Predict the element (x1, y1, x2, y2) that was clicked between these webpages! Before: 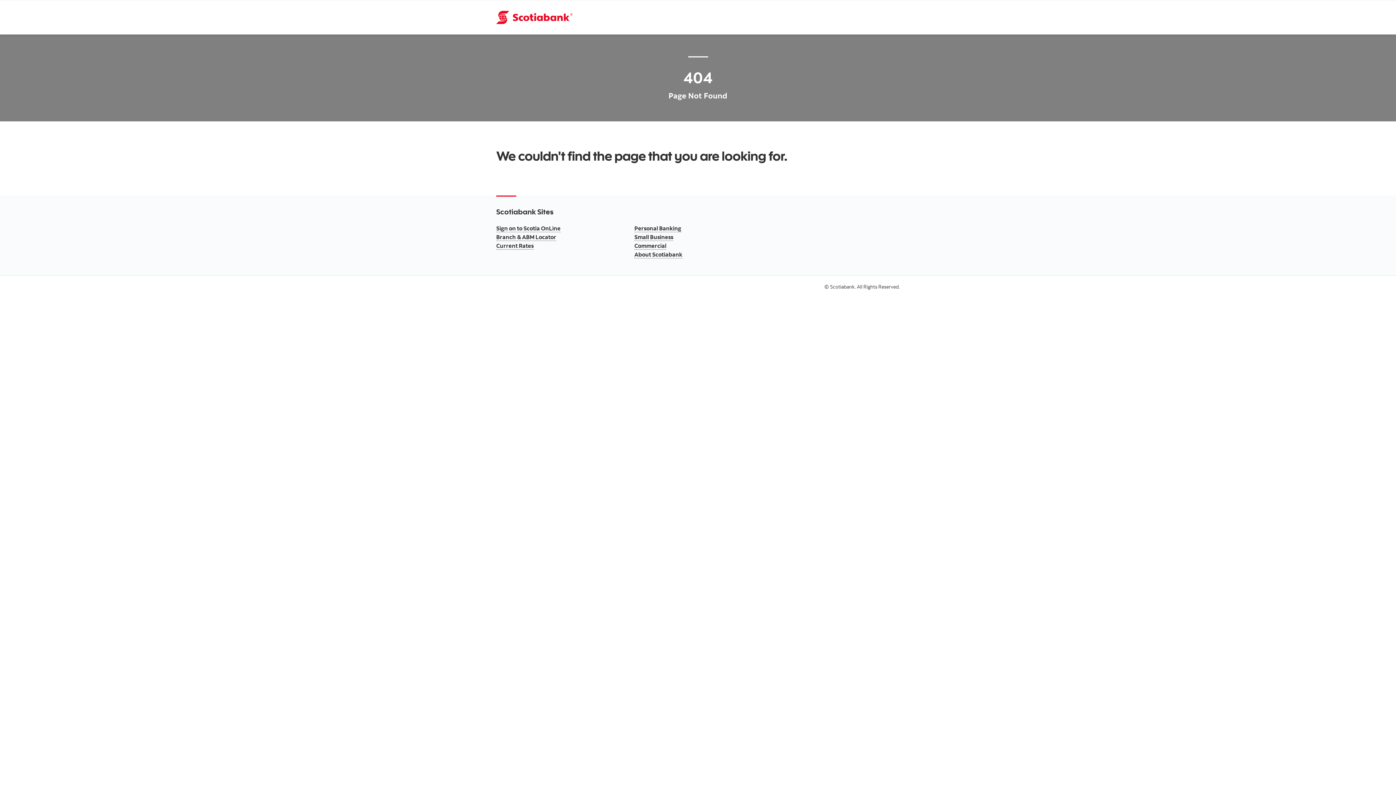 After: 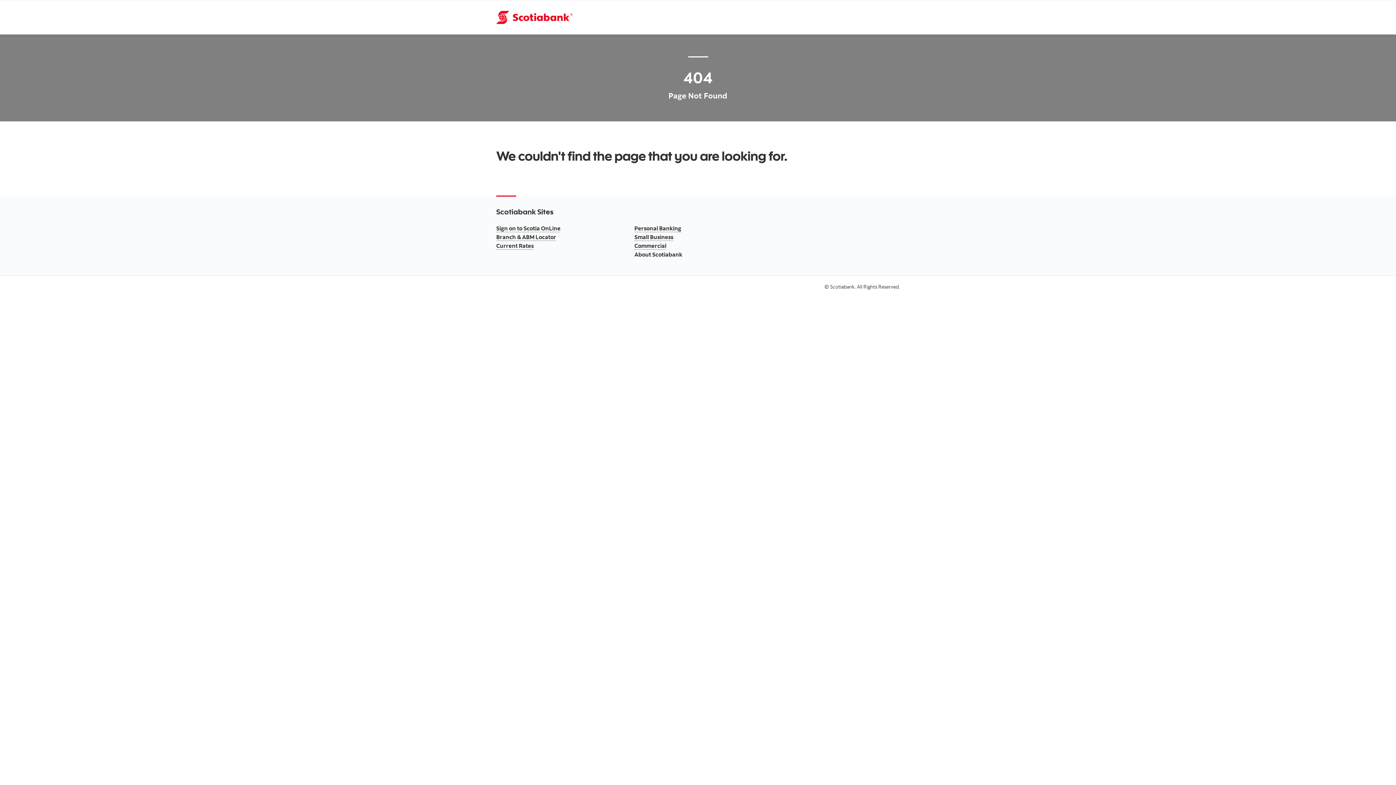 Action: label: About Scotiabank bbox: (634, 250, 682, 258)